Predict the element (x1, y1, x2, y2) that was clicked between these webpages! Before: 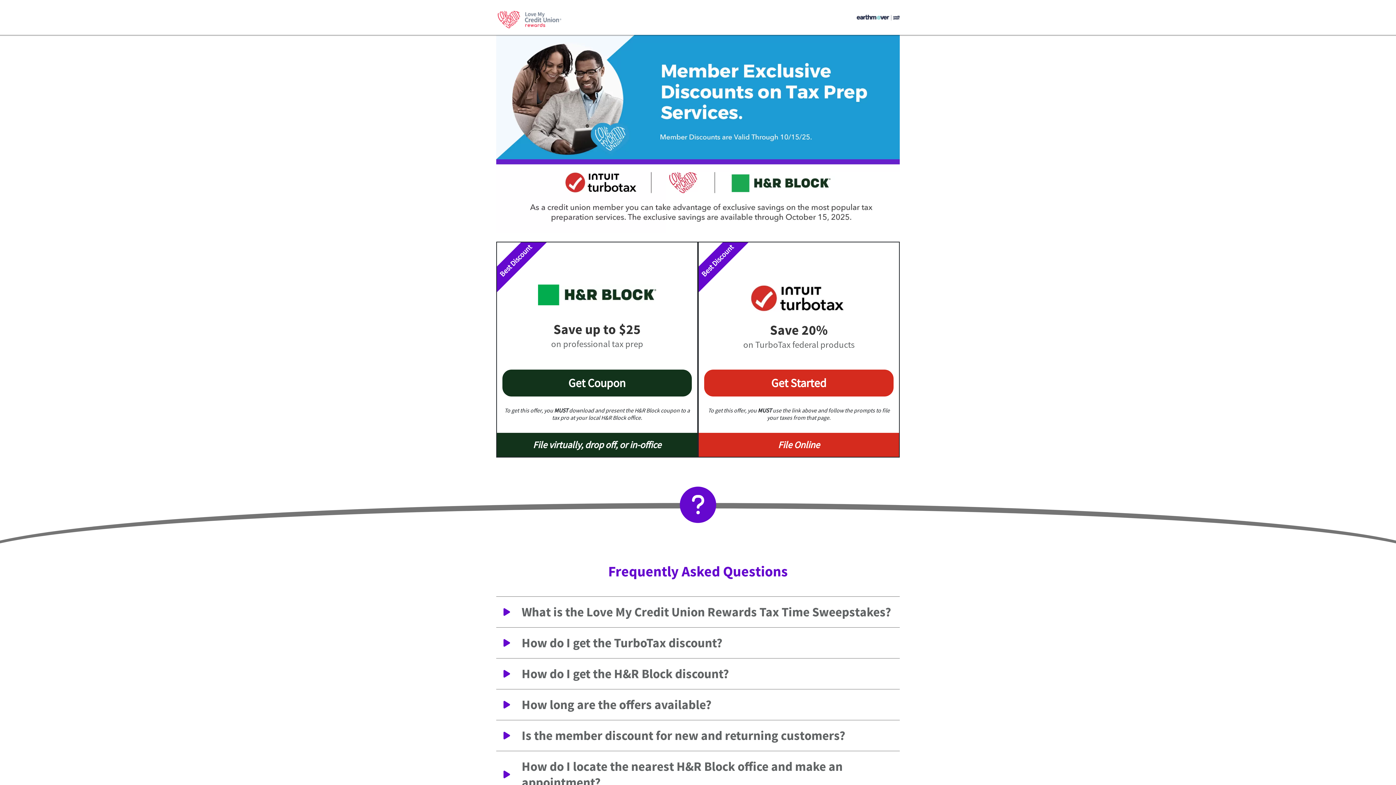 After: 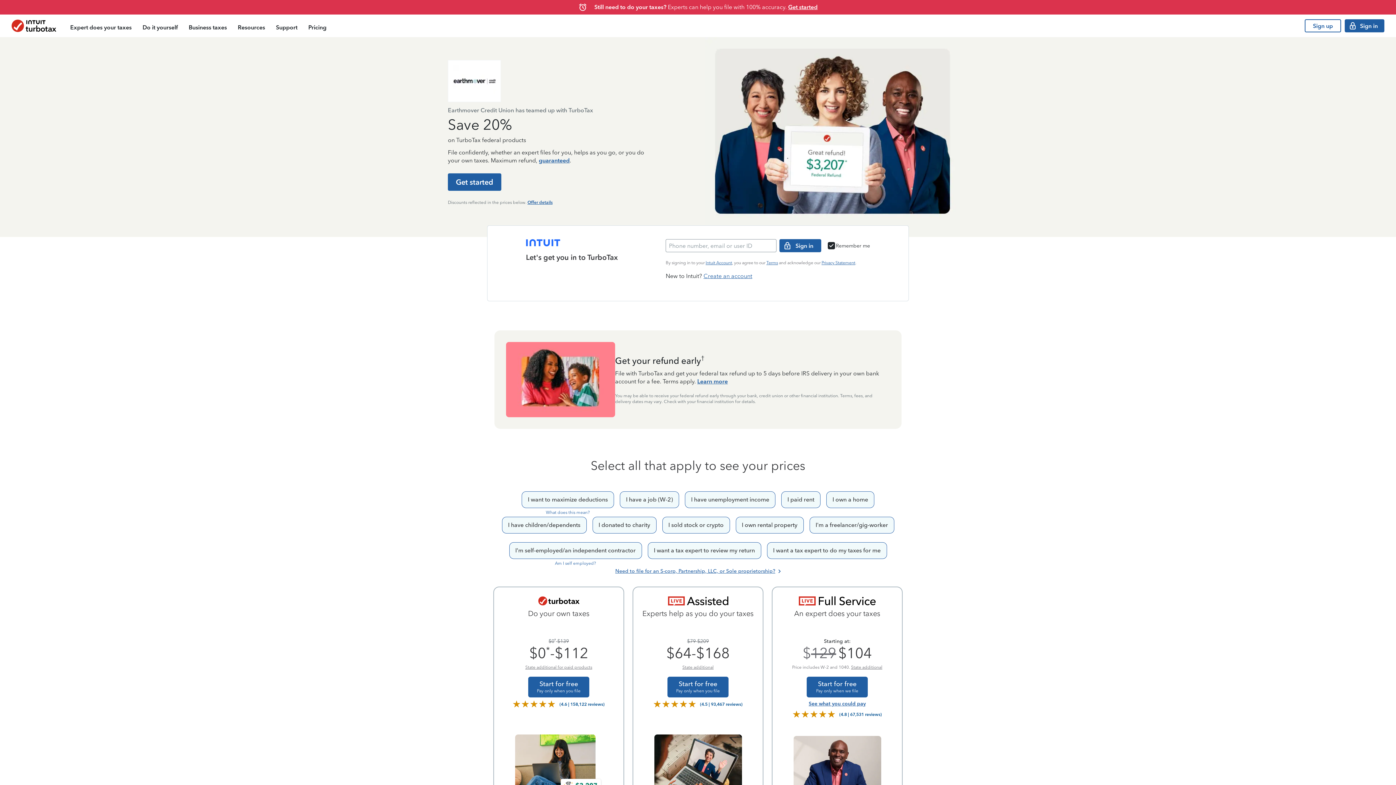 Action: label: Get Started bbox: (704, 369, 893, 396)